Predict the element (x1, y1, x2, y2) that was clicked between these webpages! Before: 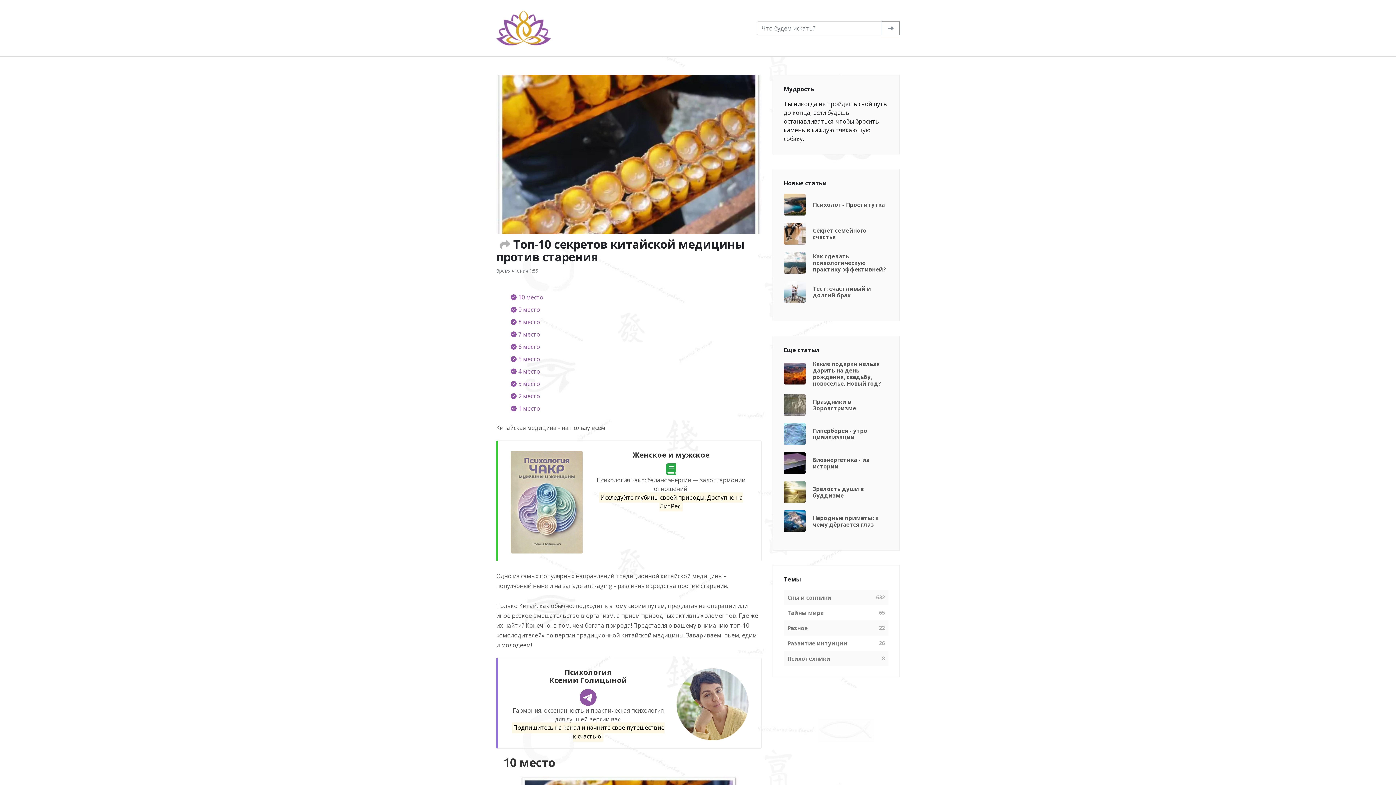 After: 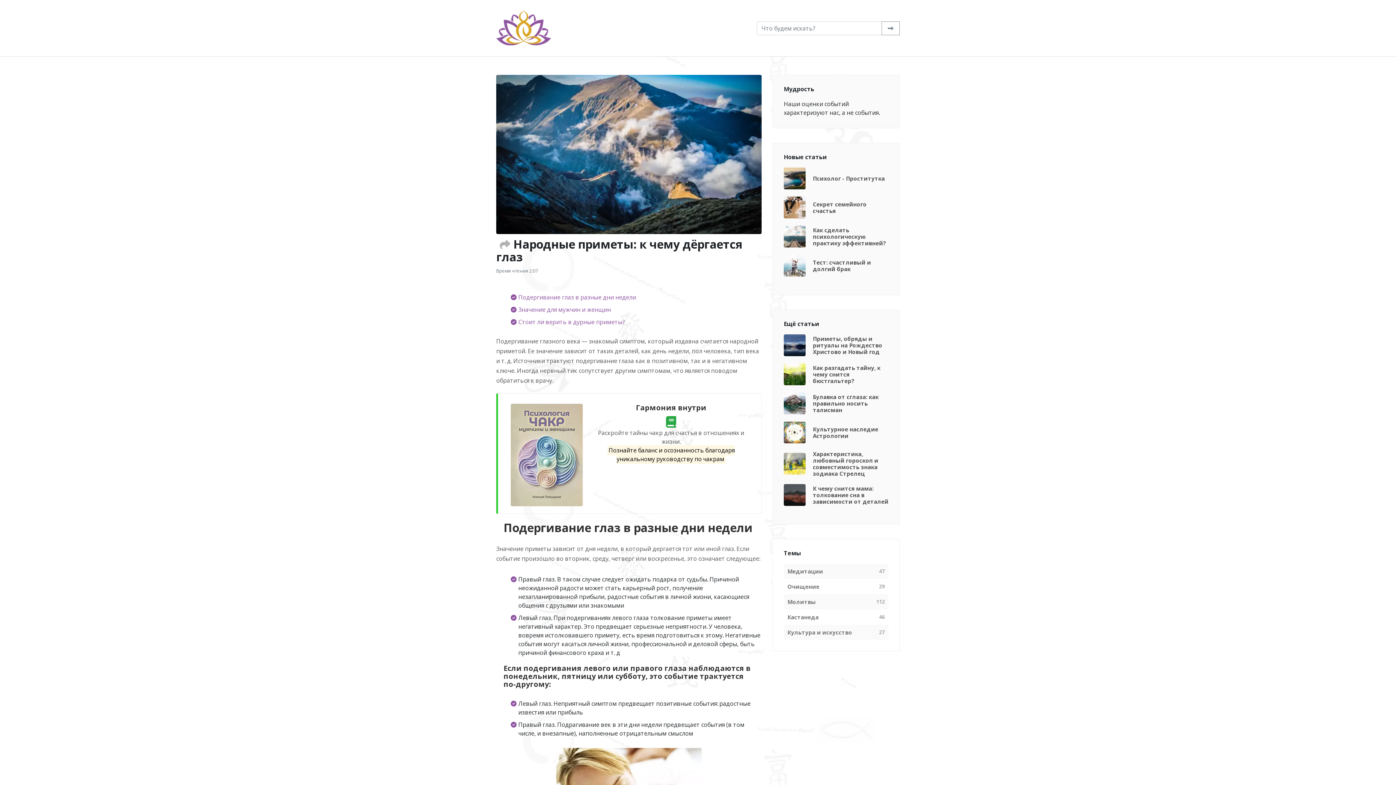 Action: label: Народные приметы: к чему дёргается глаз bbox: (784, 510, 888, 532)